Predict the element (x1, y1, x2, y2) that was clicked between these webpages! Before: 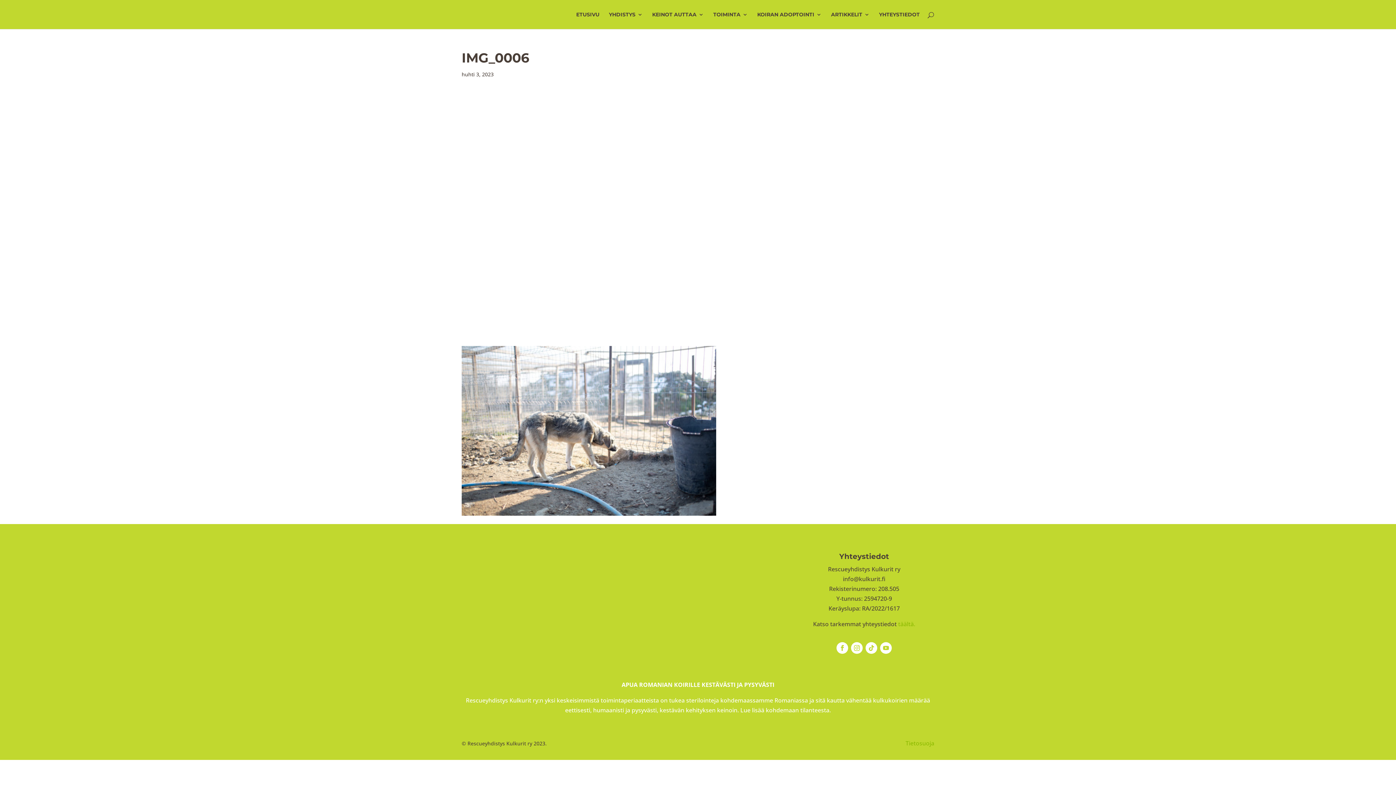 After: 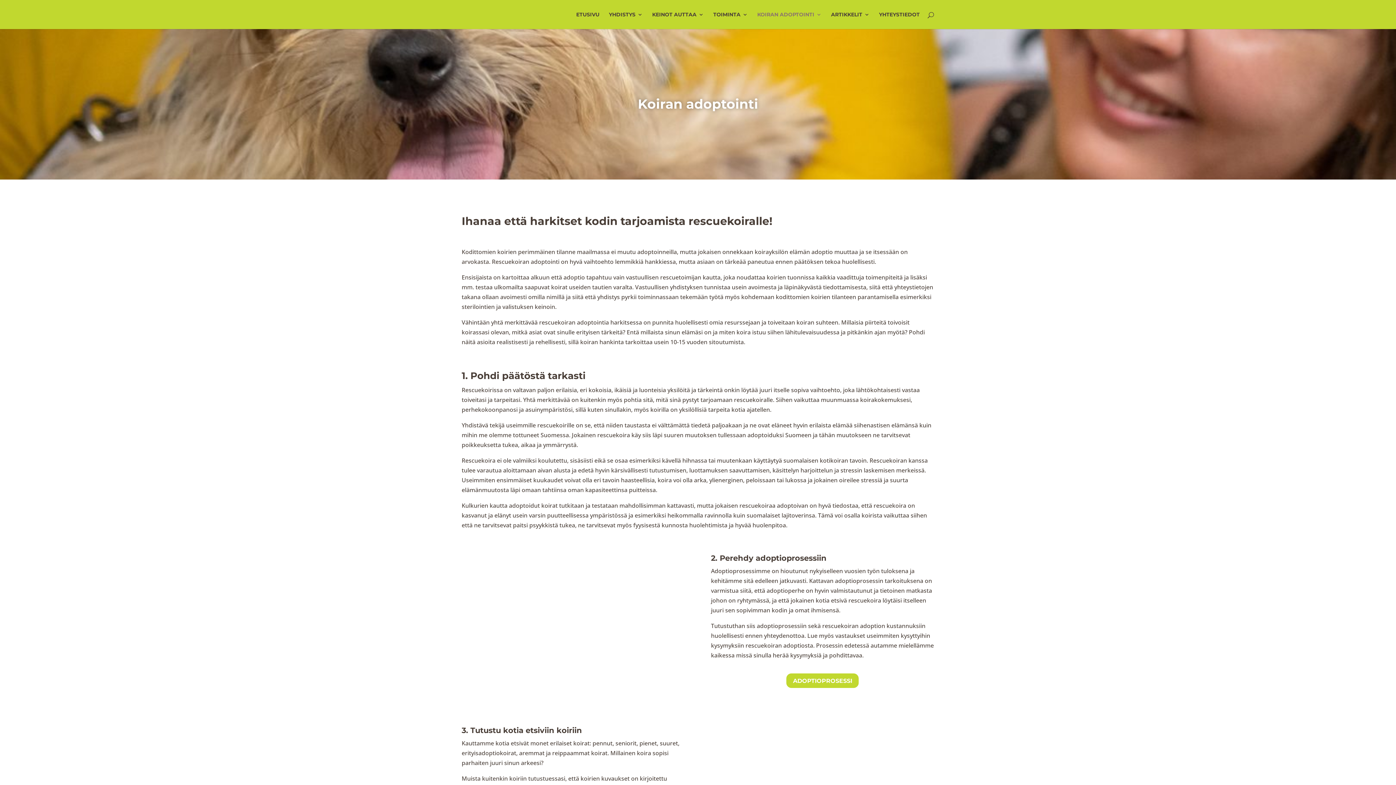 Action: label: KOIRAN ADOPTOINTI bbox: (757, 12, 821, 29)